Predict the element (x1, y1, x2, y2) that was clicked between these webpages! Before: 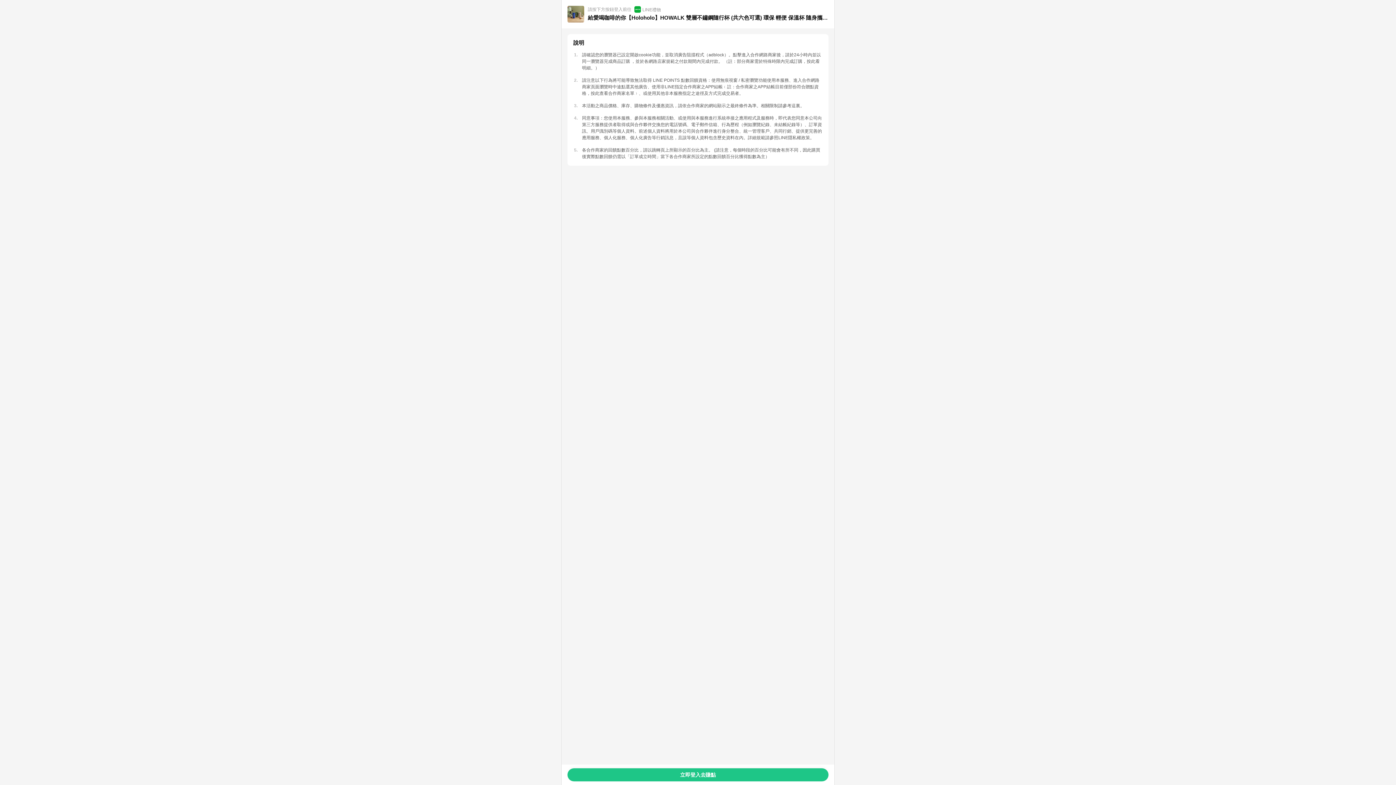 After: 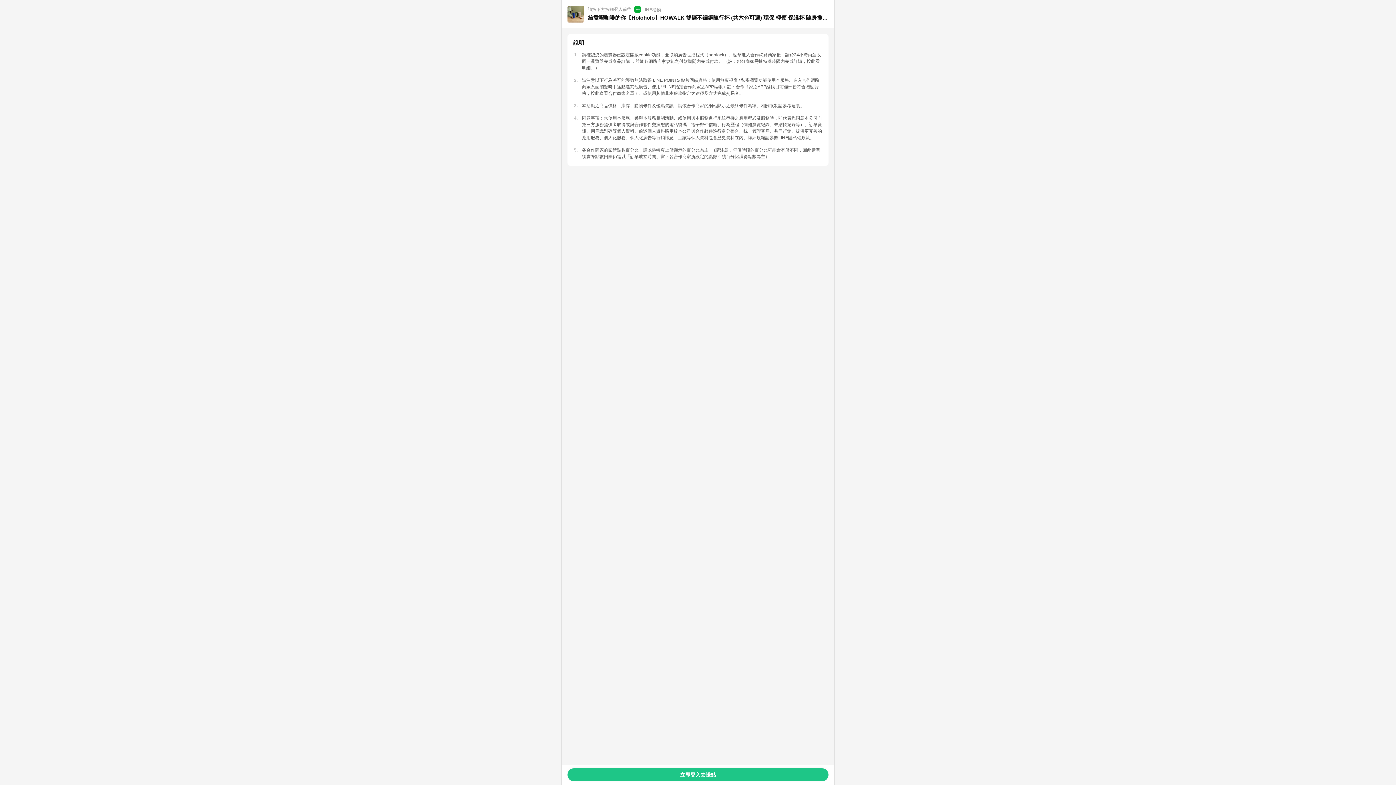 Action: bbox: (791, 103, 800, 108) label: 這裏